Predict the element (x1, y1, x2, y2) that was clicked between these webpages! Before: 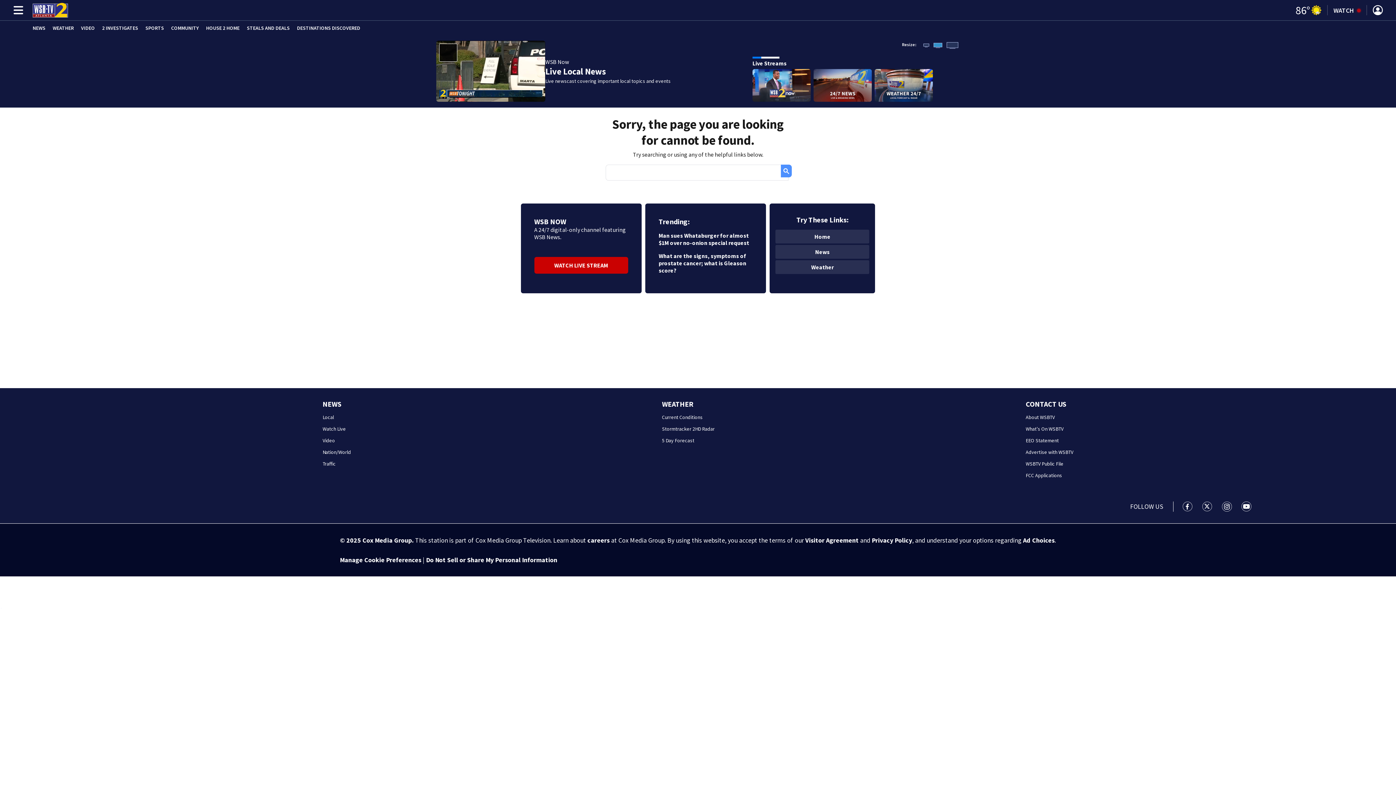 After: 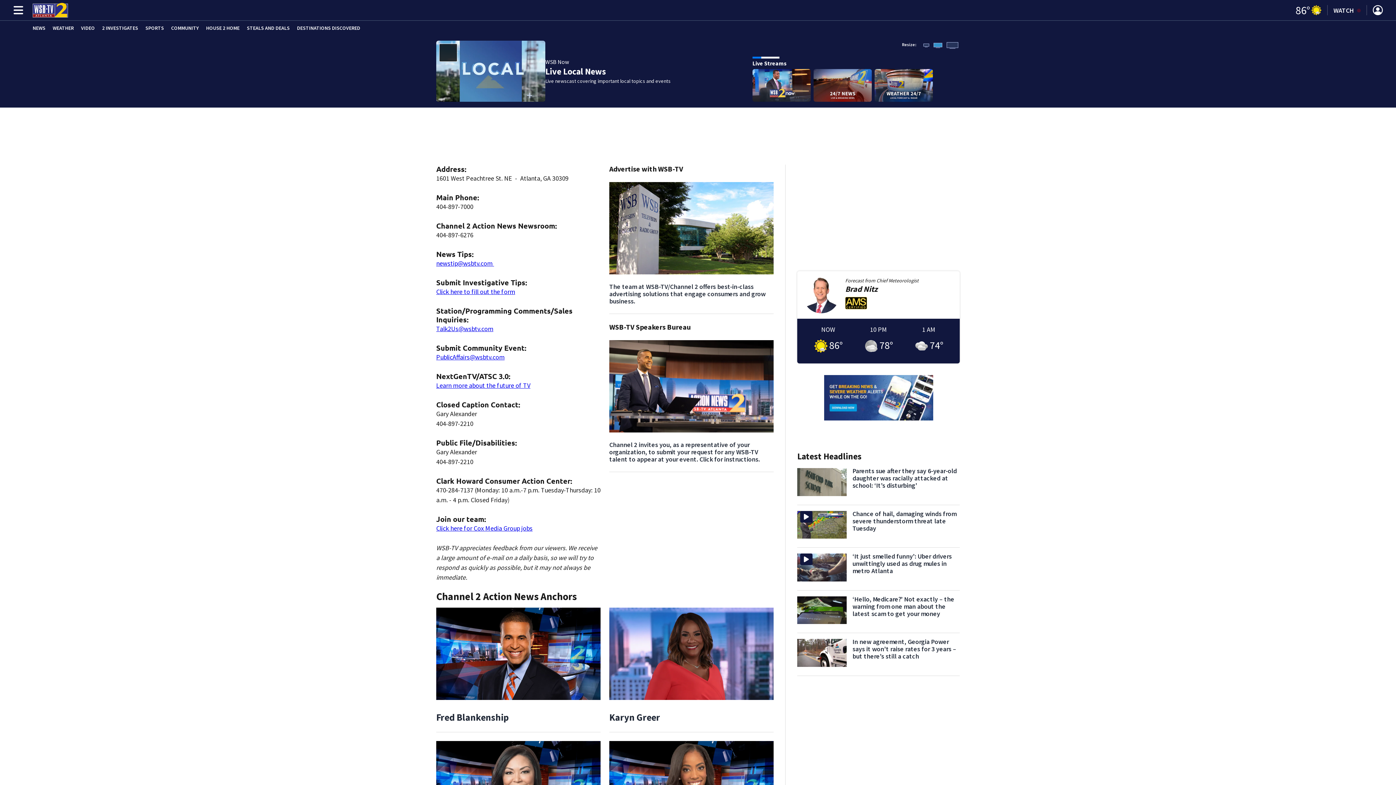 Action: bbox: (1026, 414, 1055, 420) label: About WSBTV